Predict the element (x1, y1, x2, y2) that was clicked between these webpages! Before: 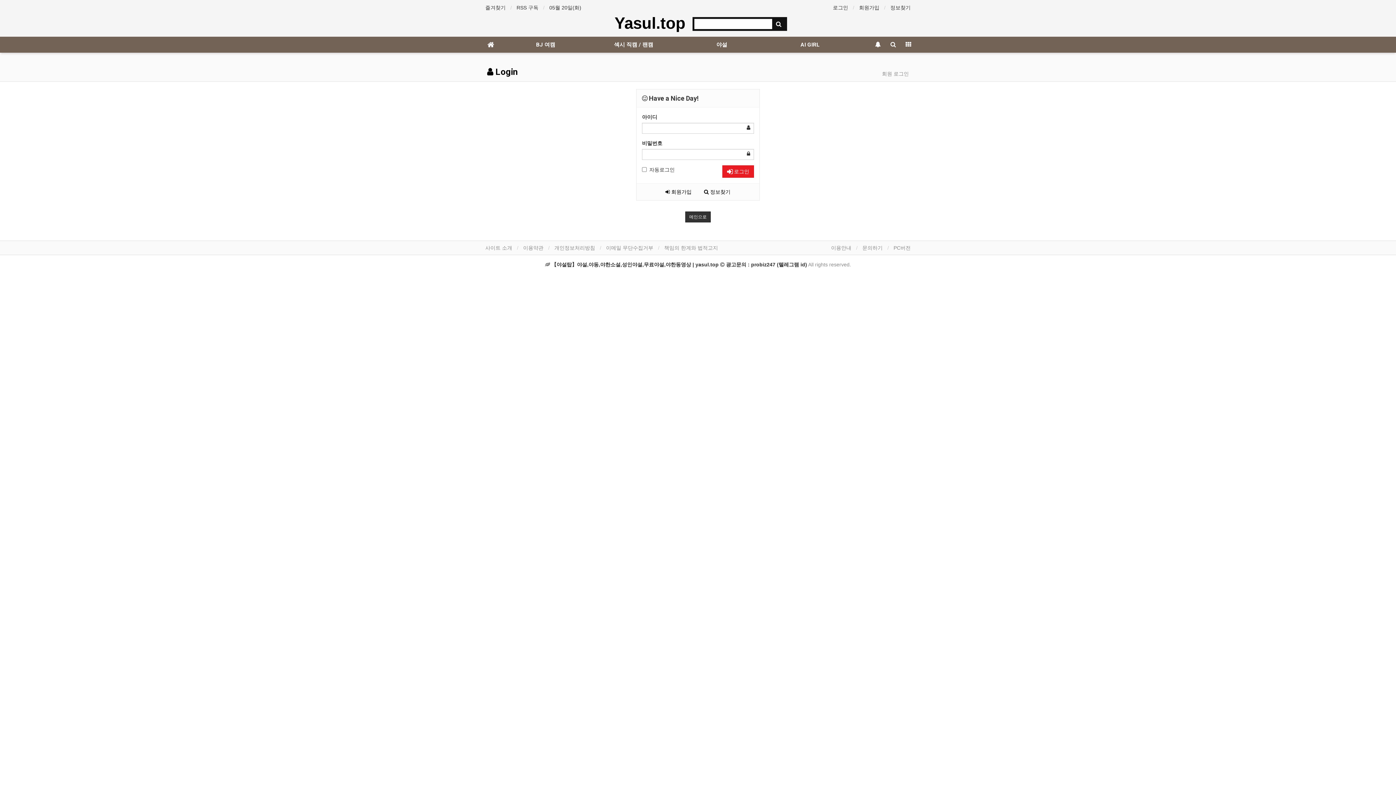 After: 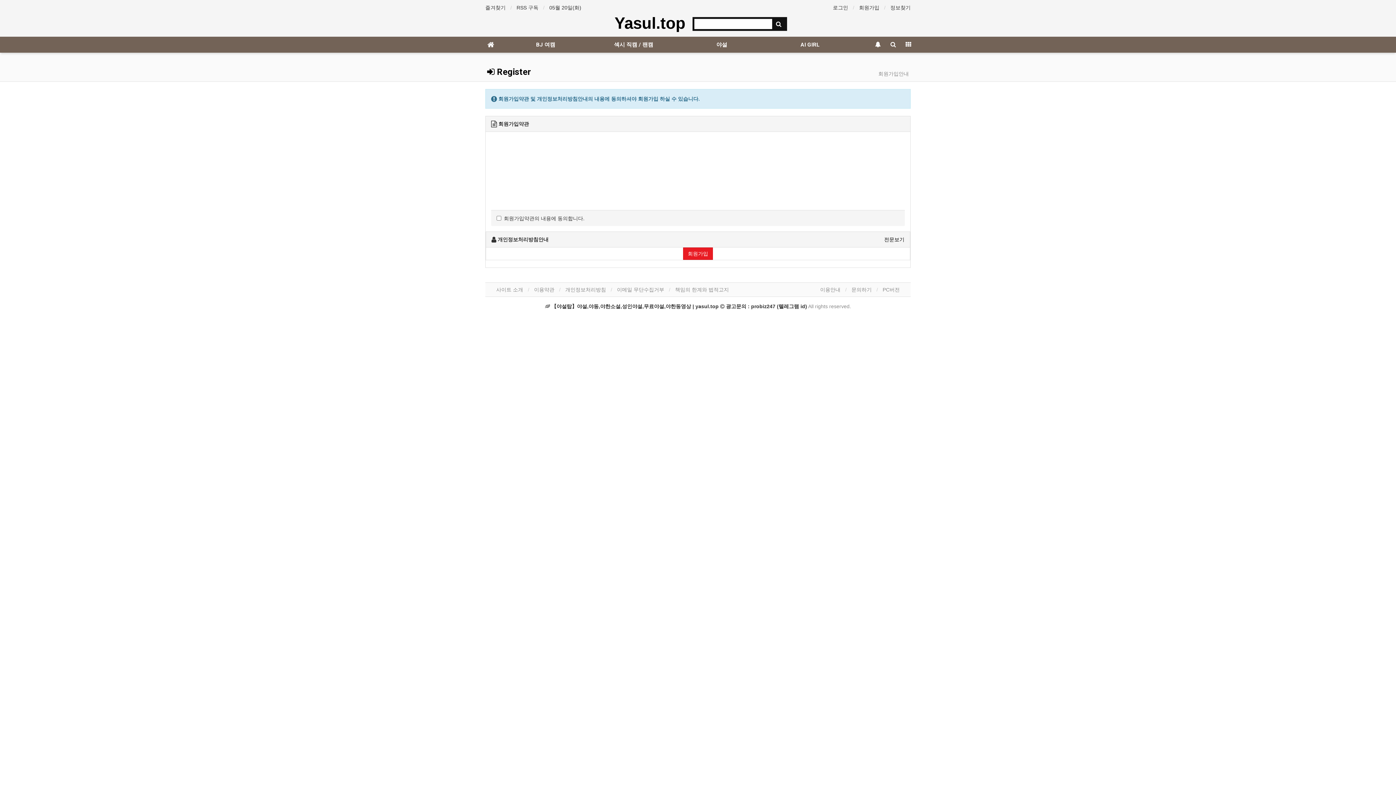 Action: bbox: (665, 189, 691, 194) label:  회원가입